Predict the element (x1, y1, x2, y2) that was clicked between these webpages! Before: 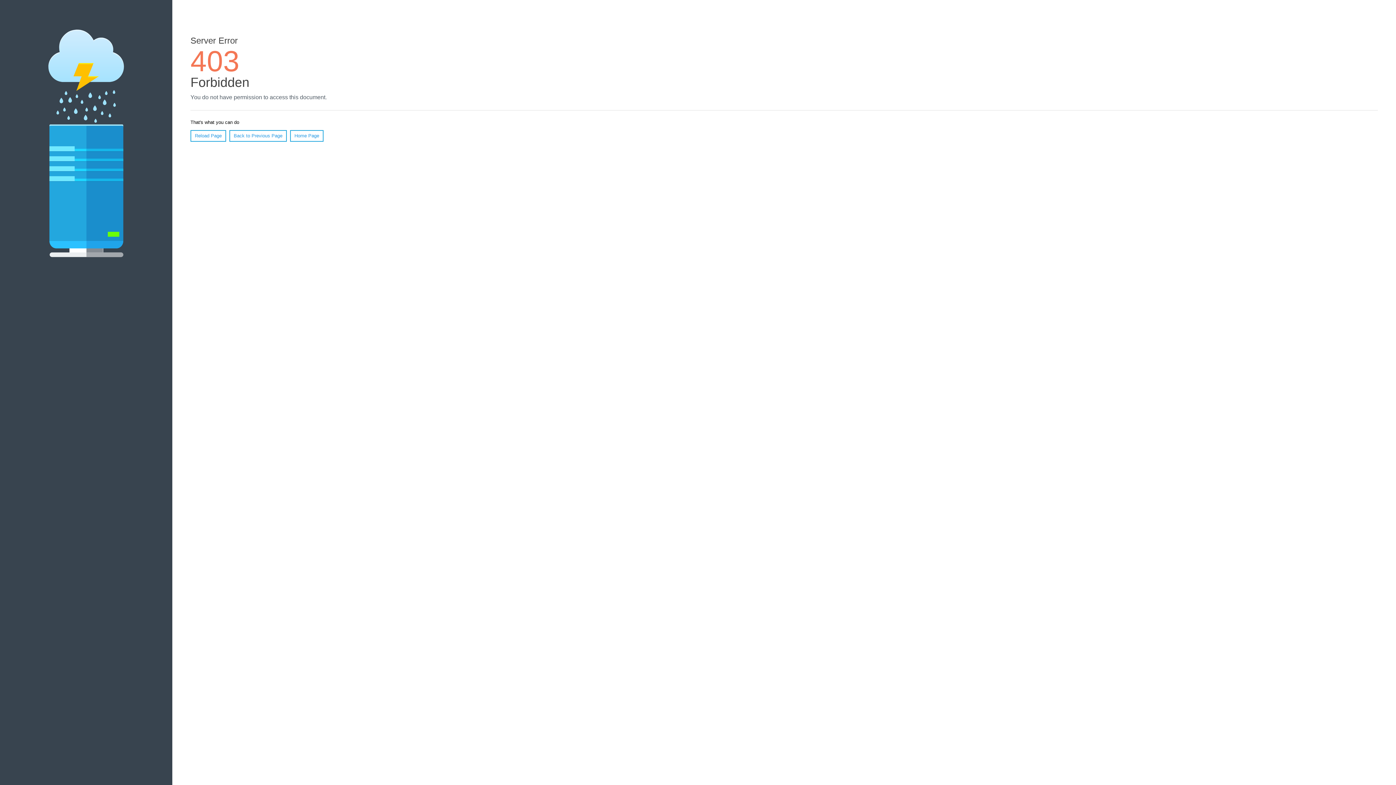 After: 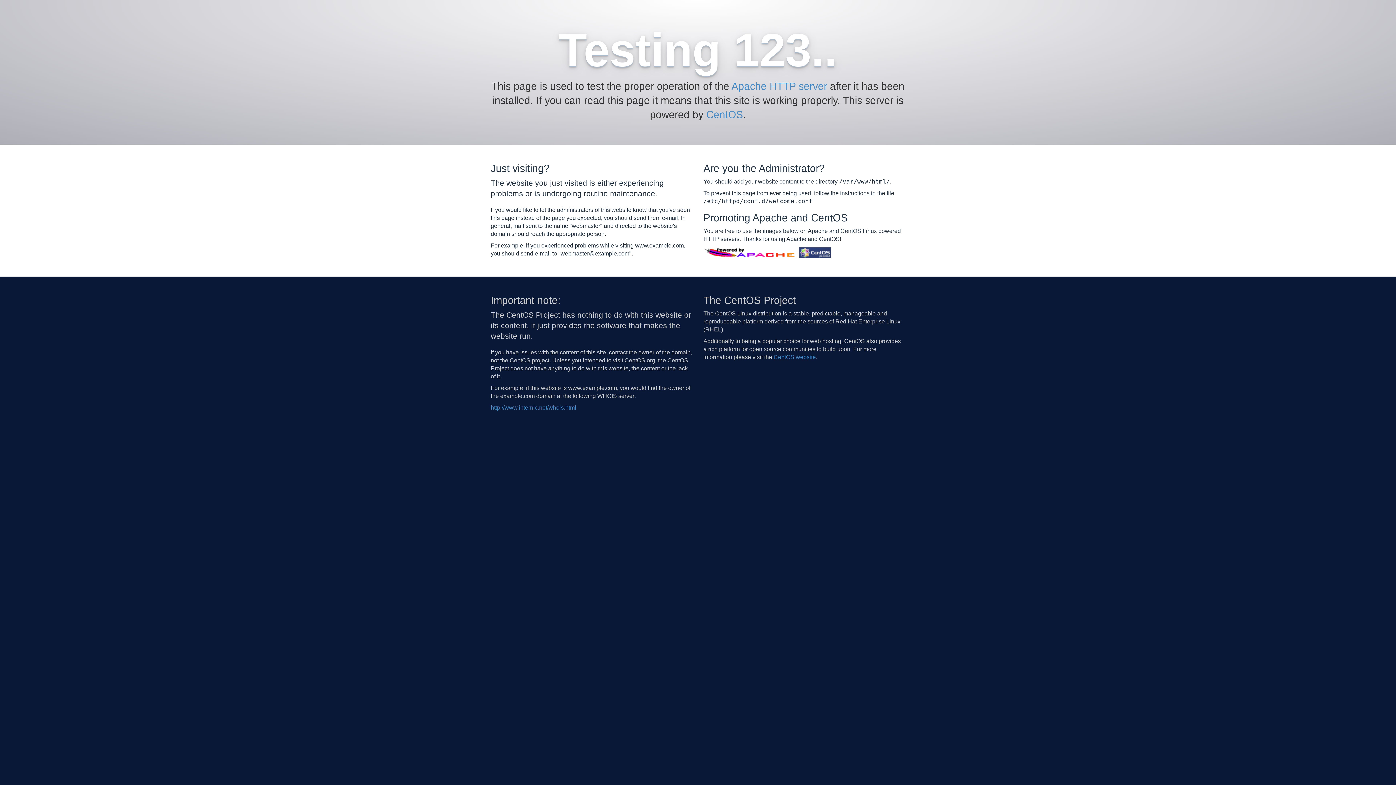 Action: bbox: (290, 130, 323, 141) label: Home Page